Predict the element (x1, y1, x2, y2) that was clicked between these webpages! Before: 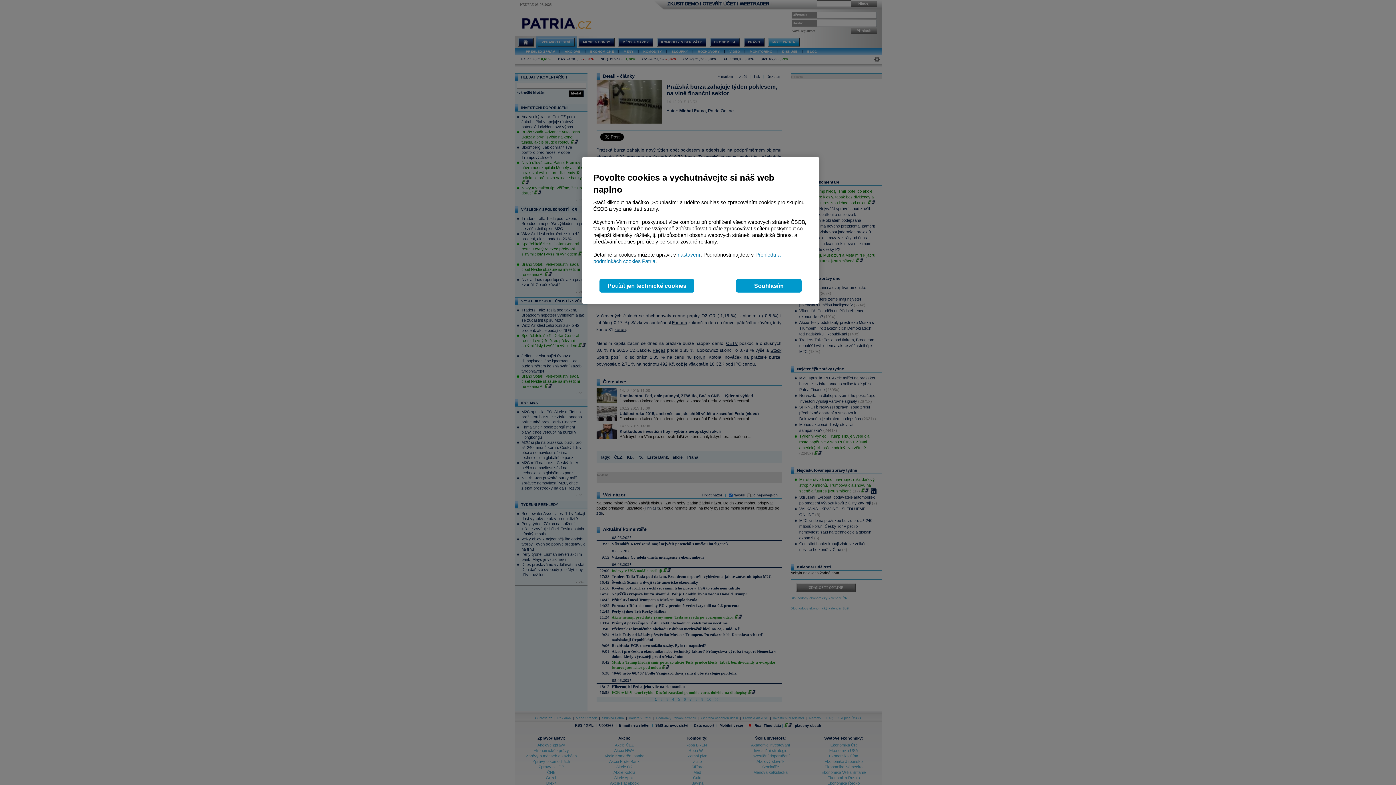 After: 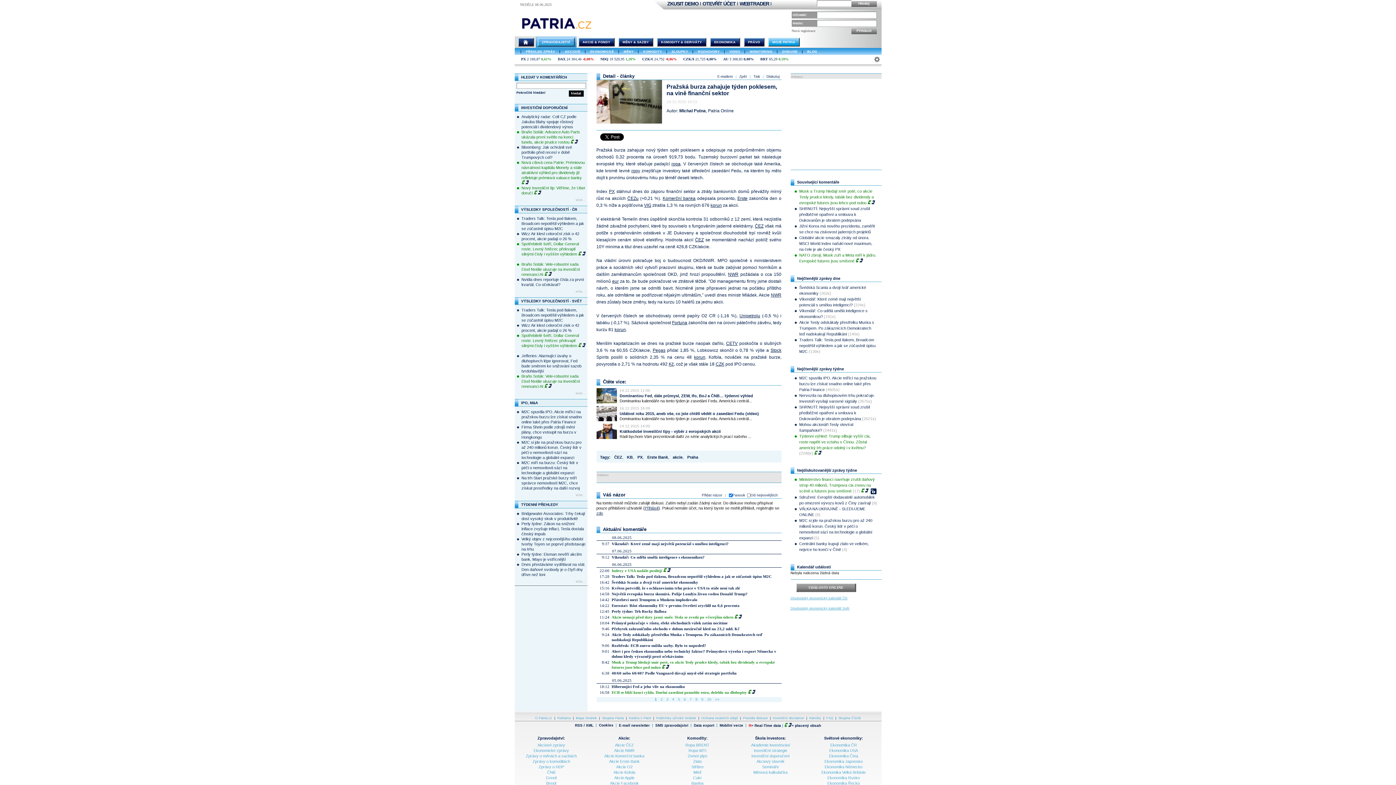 Action: label: Souhlasím bbox: (736, 279, 801, 292)